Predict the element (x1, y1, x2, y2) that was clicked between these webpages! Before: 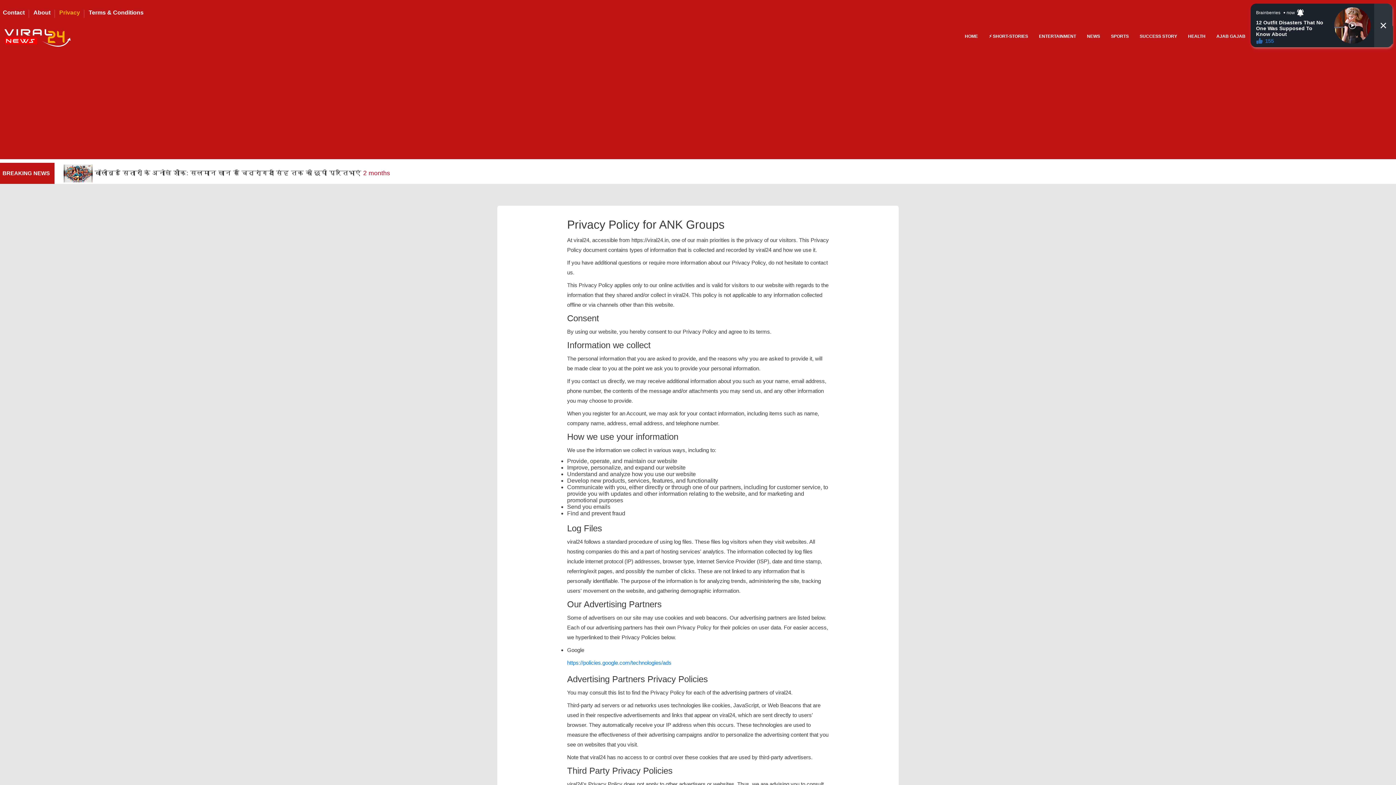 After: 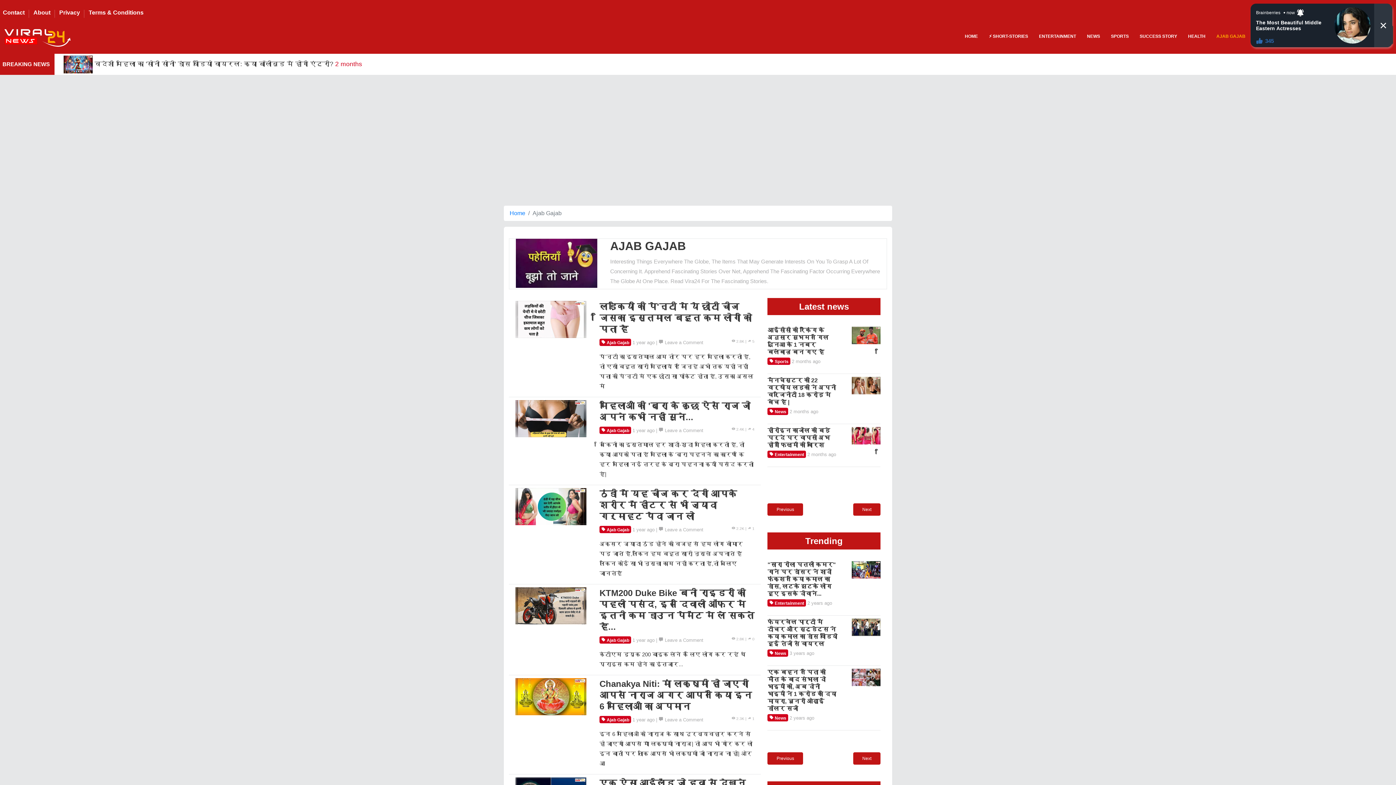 Action: bbox: (1211, 33, 1251, 39) label: AJAB GAJAB